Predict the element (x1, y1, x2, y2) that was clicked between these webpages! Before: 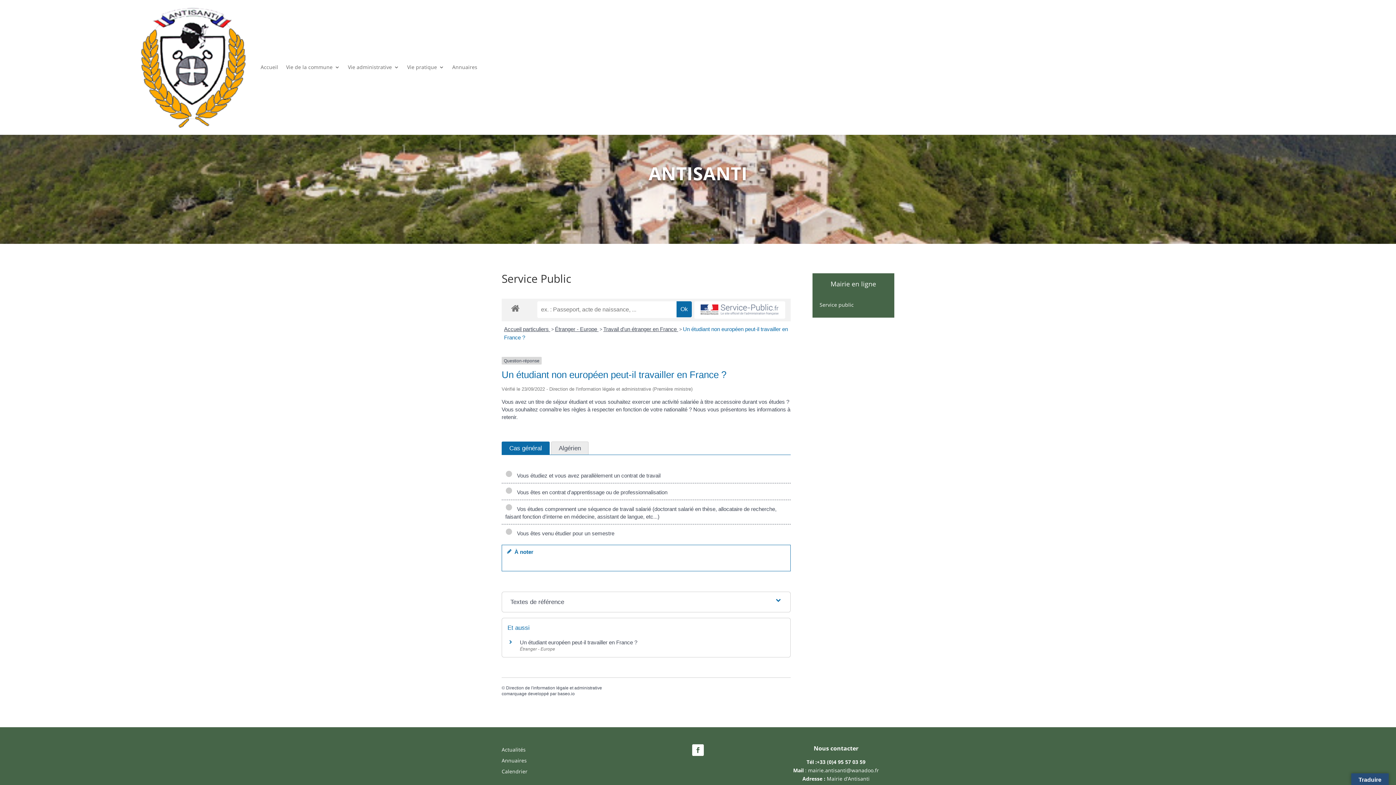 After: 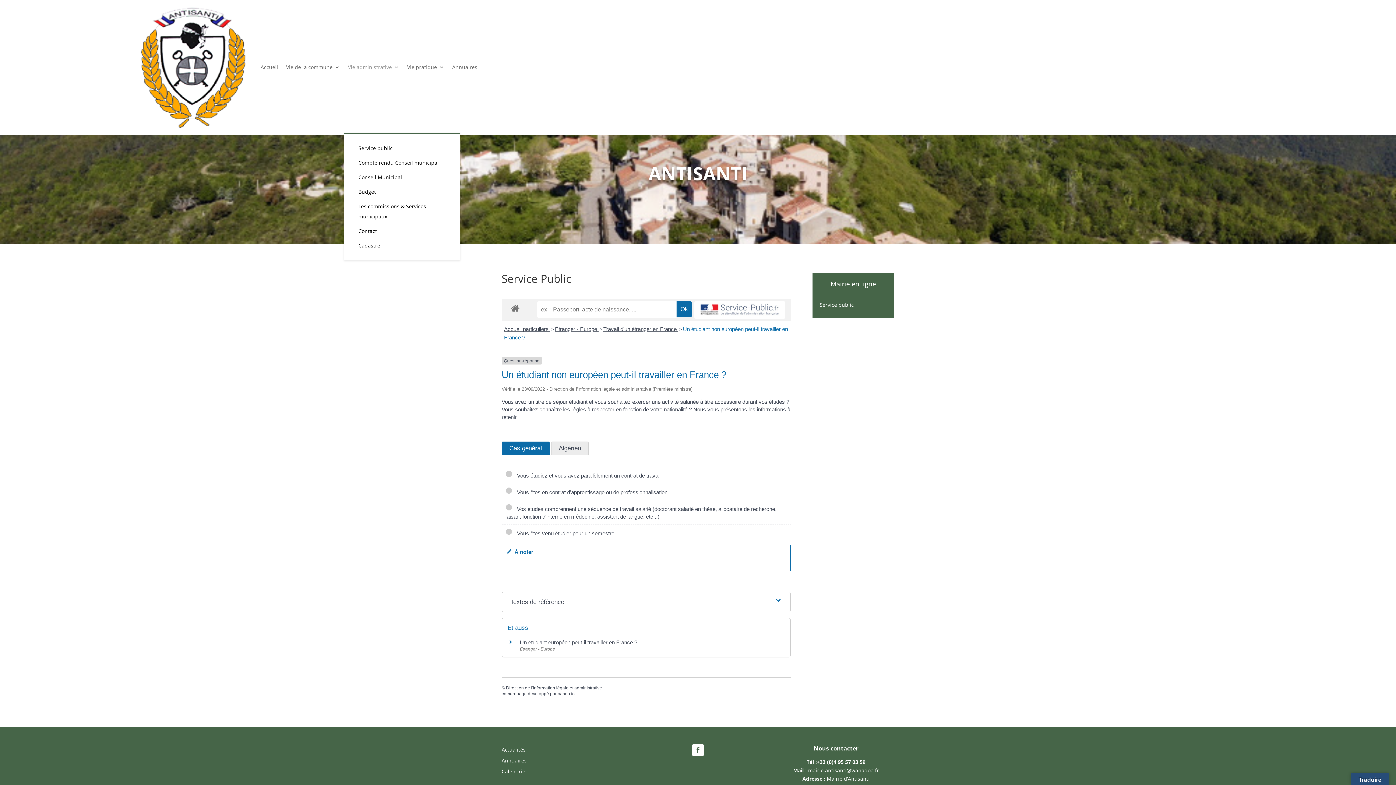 Action: label: Vie administrative bbox: (348, 1, 399, 133)